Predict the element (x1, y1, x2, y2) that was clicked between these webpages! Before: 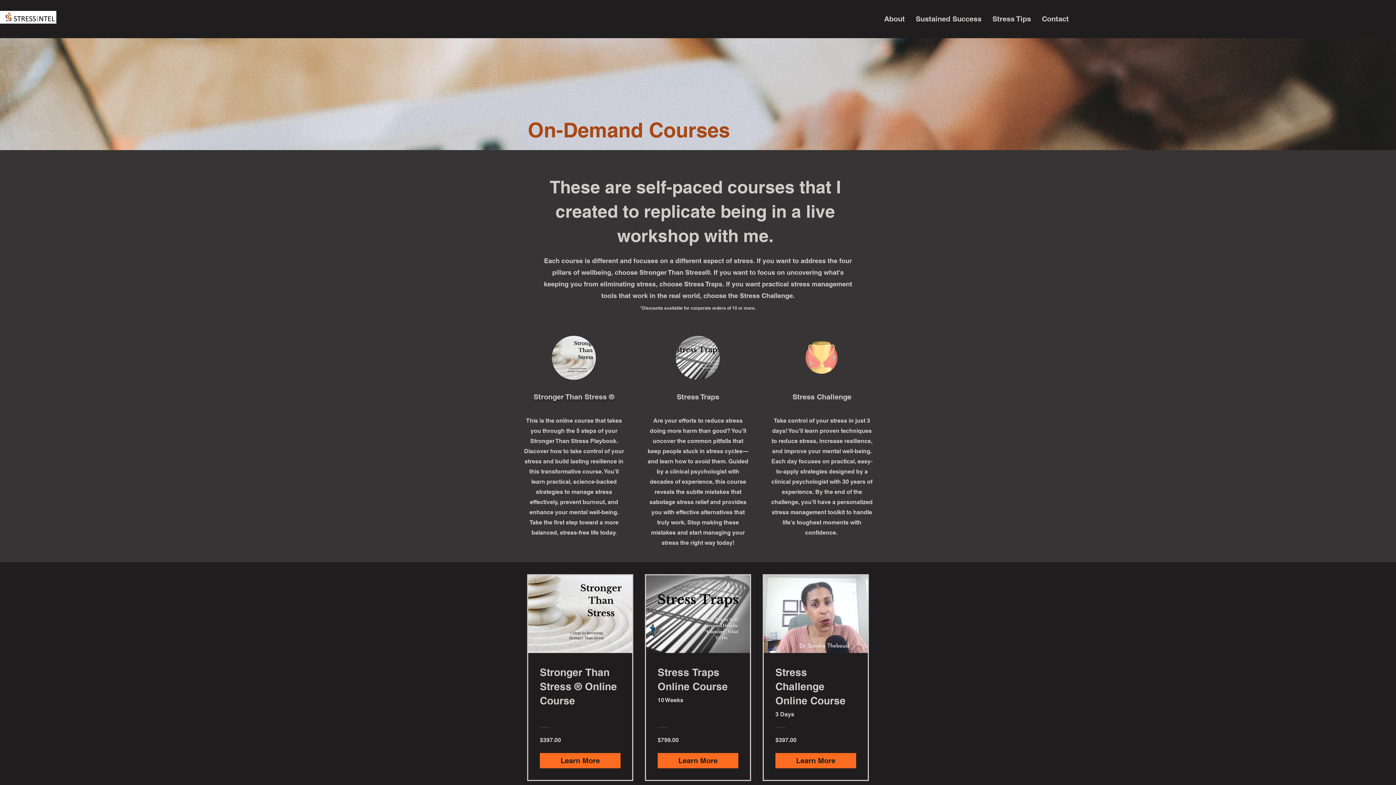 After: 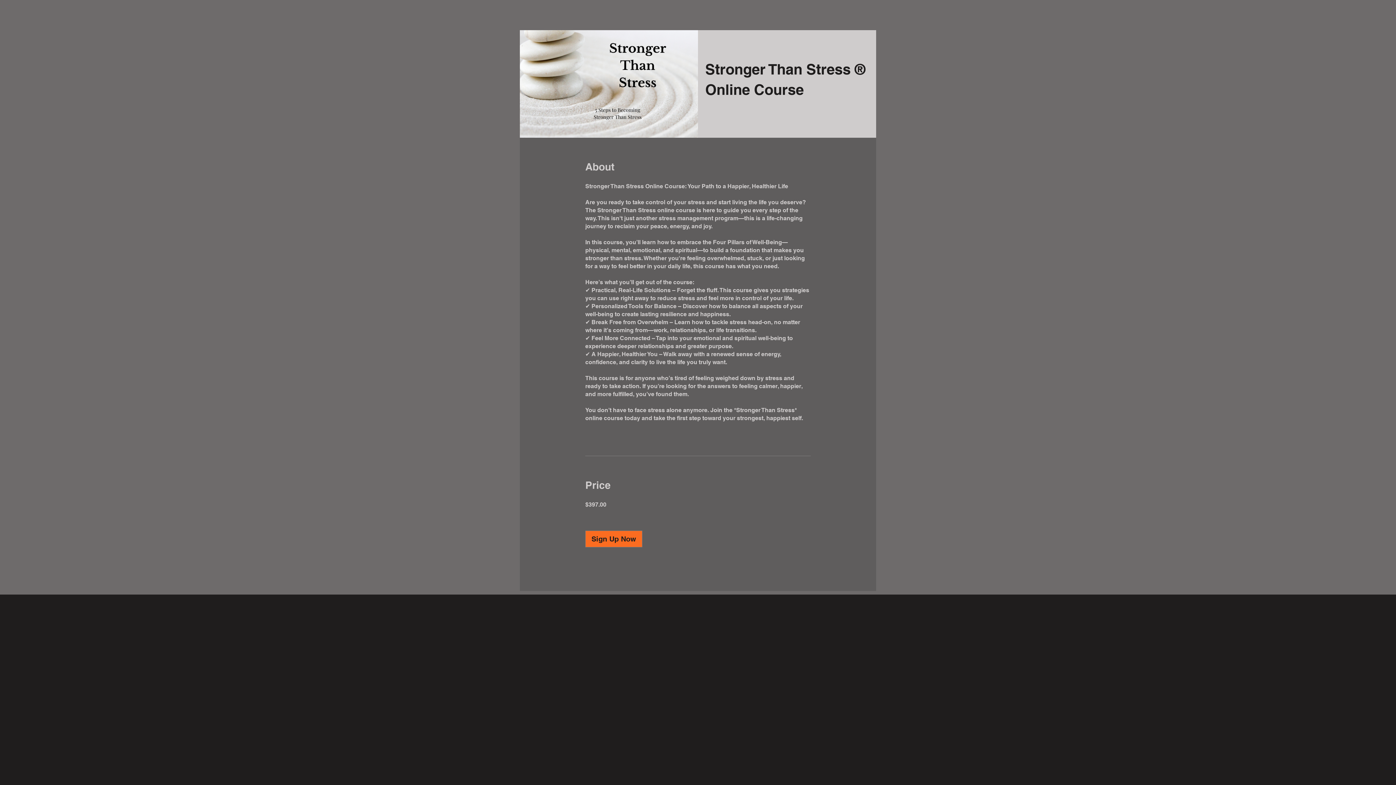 Action: bbox: (528, 575, 632, 653)